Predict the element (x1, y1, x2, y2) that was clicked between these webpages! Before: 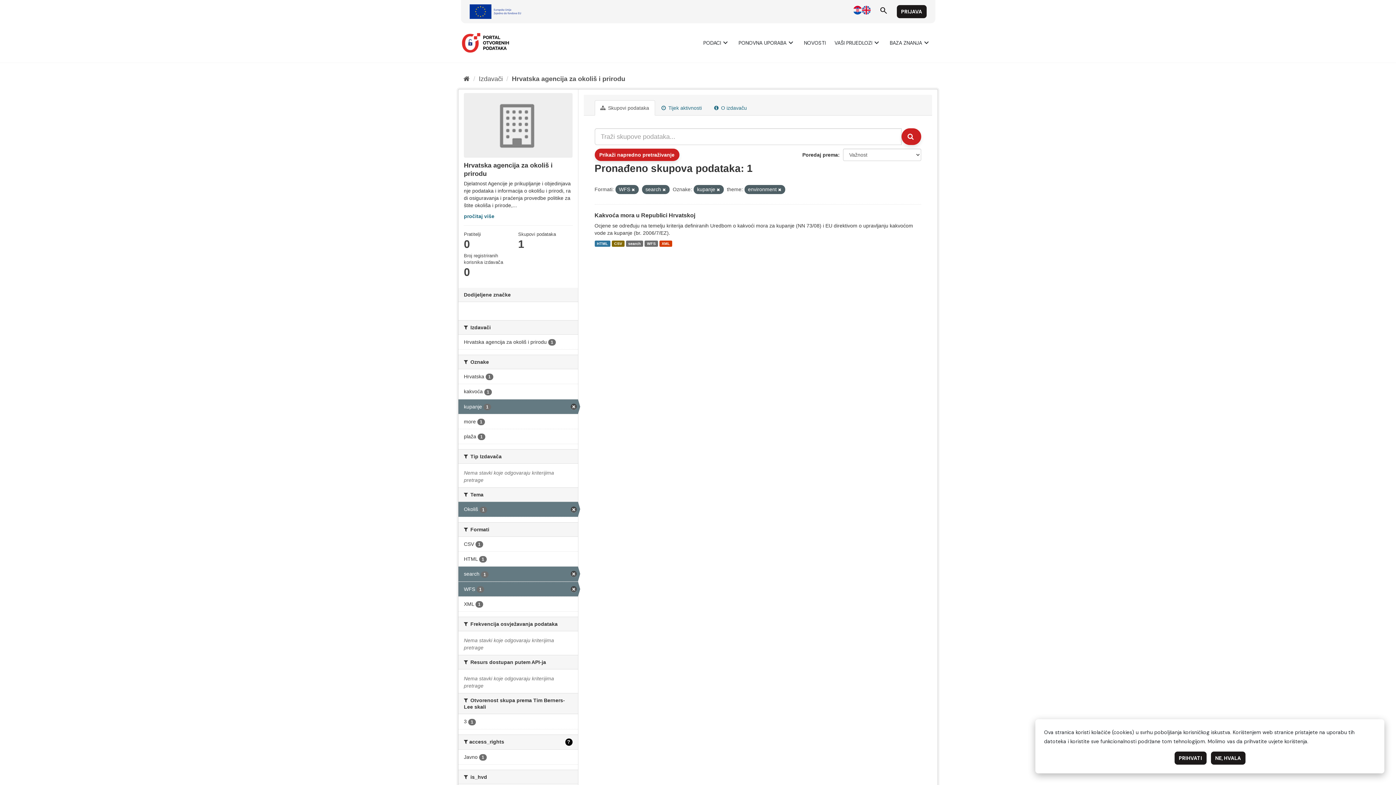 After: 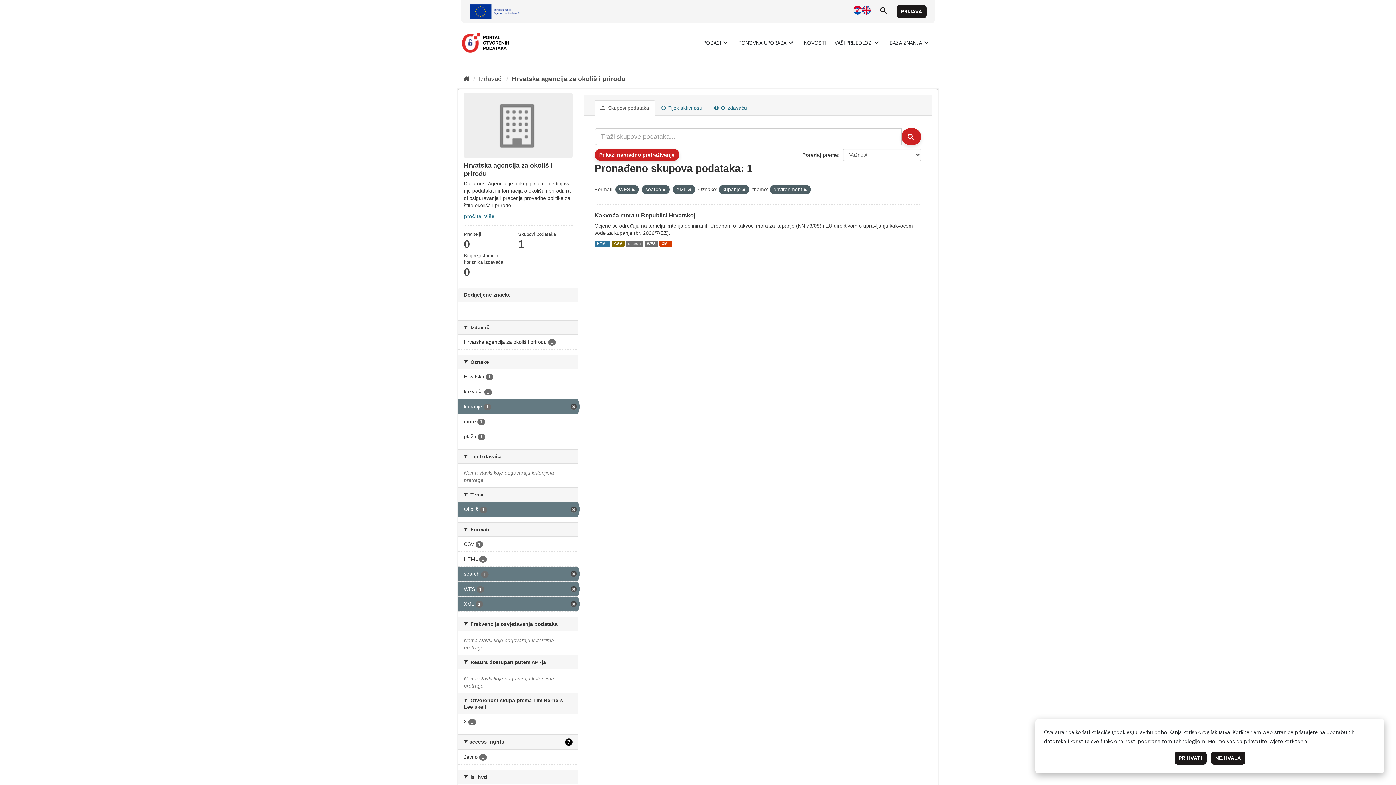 Action: bbox: (458, 597, 578, 611) label: XML 1